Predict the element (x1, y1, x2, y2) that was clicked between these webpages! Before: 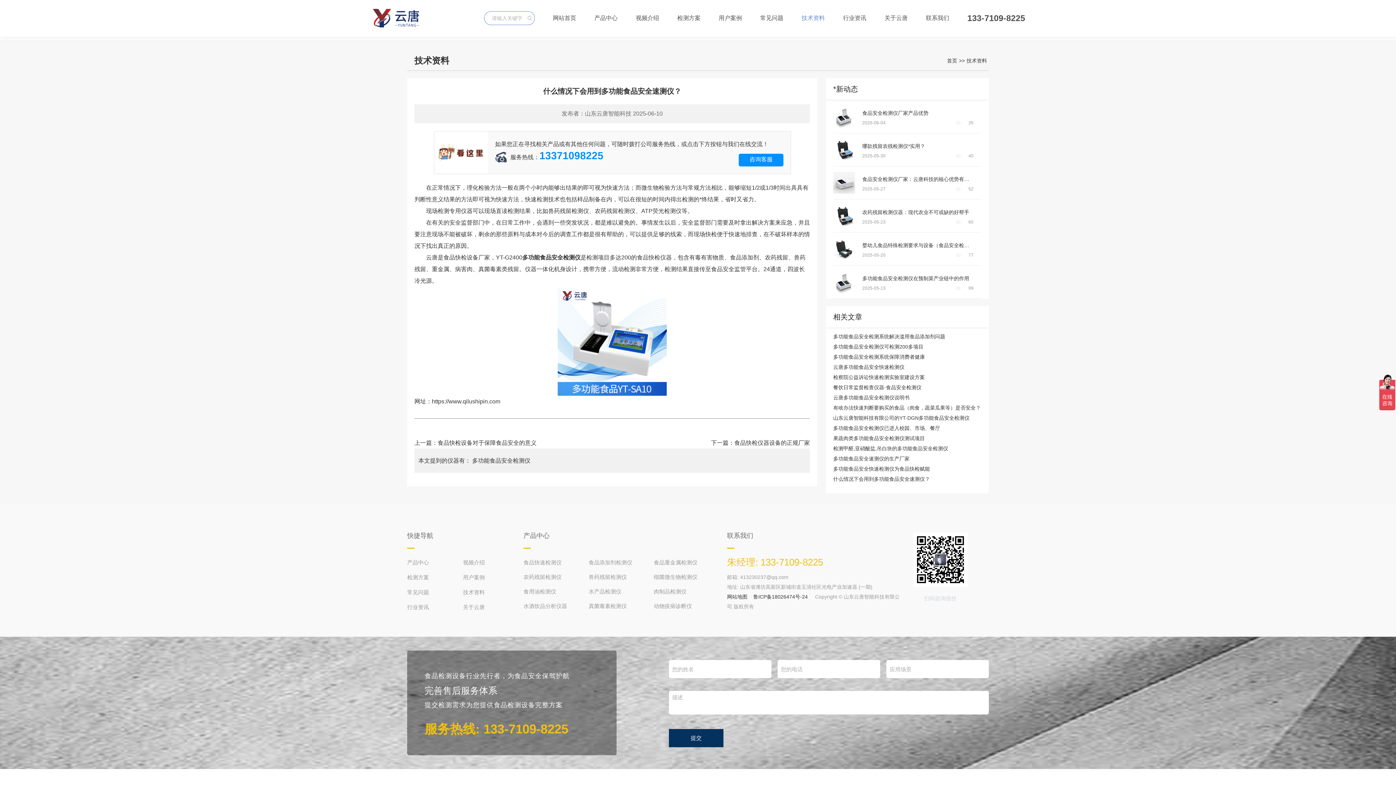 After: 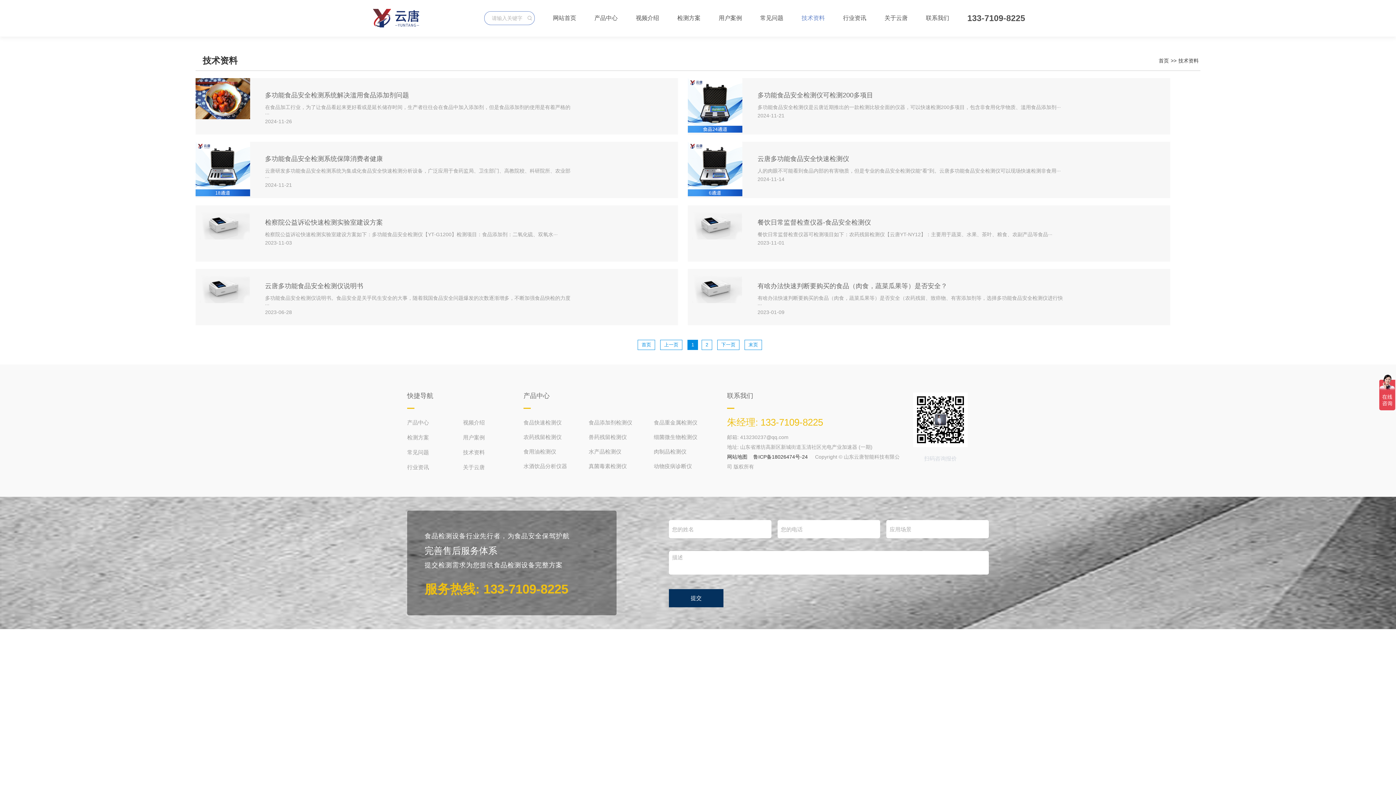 Action: label: 多功能食品安全检测仪 bbox: (472, 457, 530, 464)